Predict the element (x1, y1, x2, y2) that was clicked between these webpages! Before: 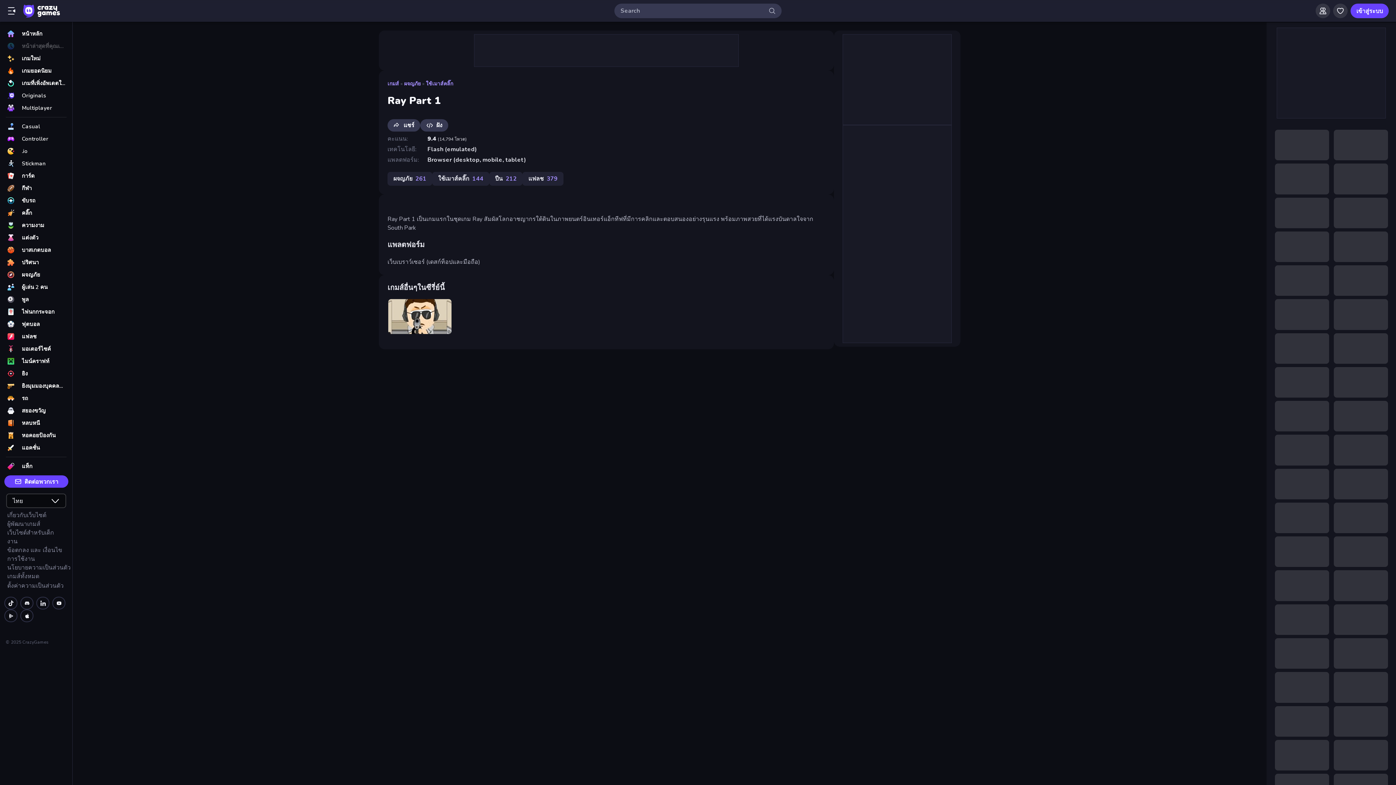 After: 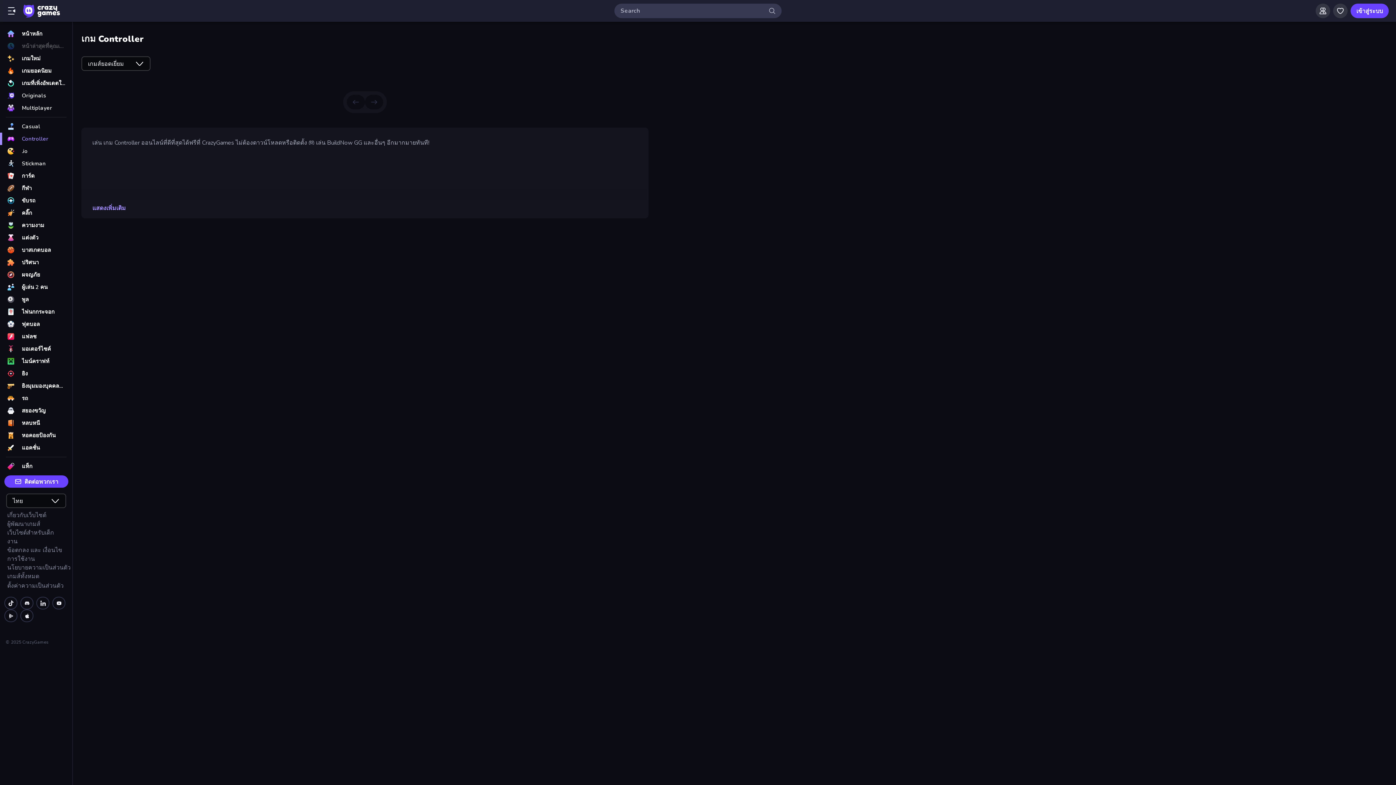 Action: bbox: (0, 132, 72, 145) label: Controller